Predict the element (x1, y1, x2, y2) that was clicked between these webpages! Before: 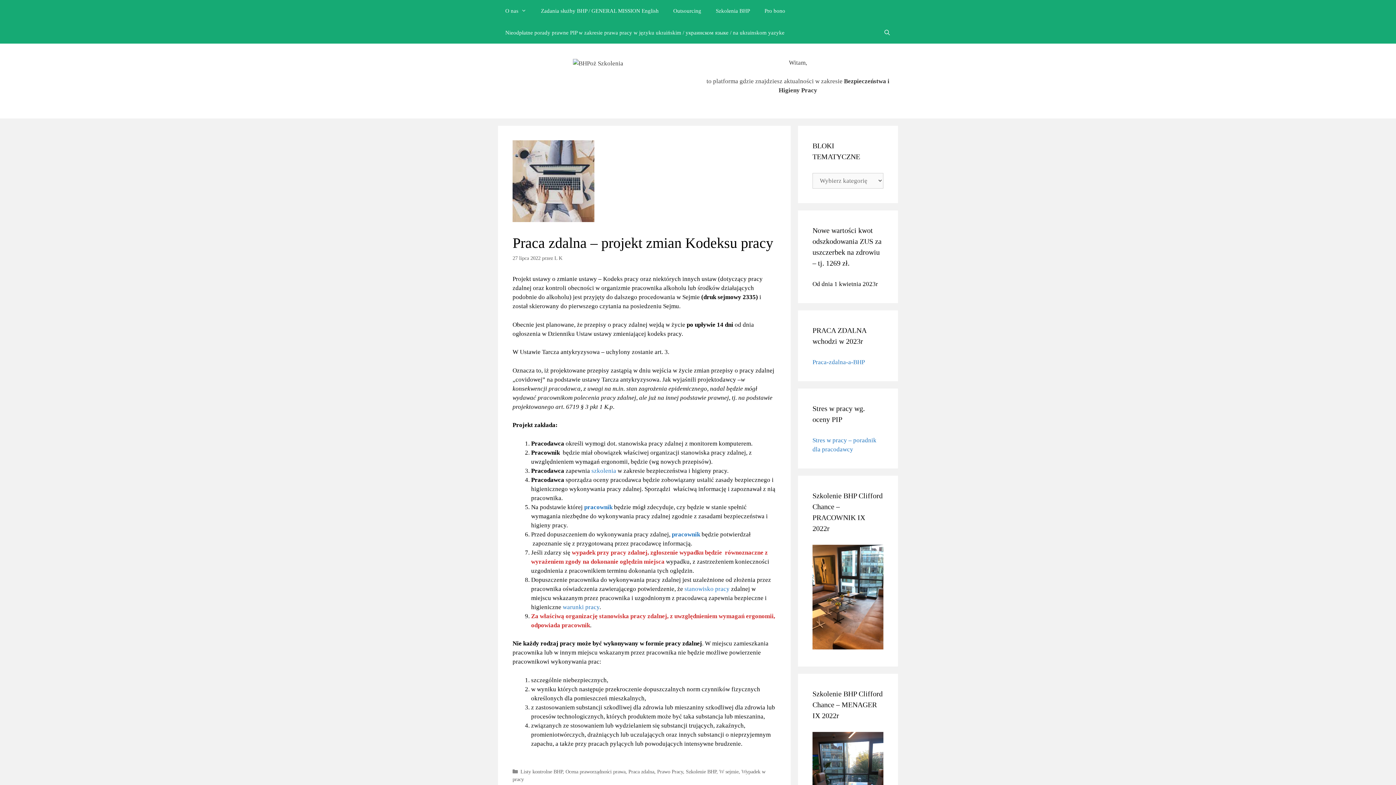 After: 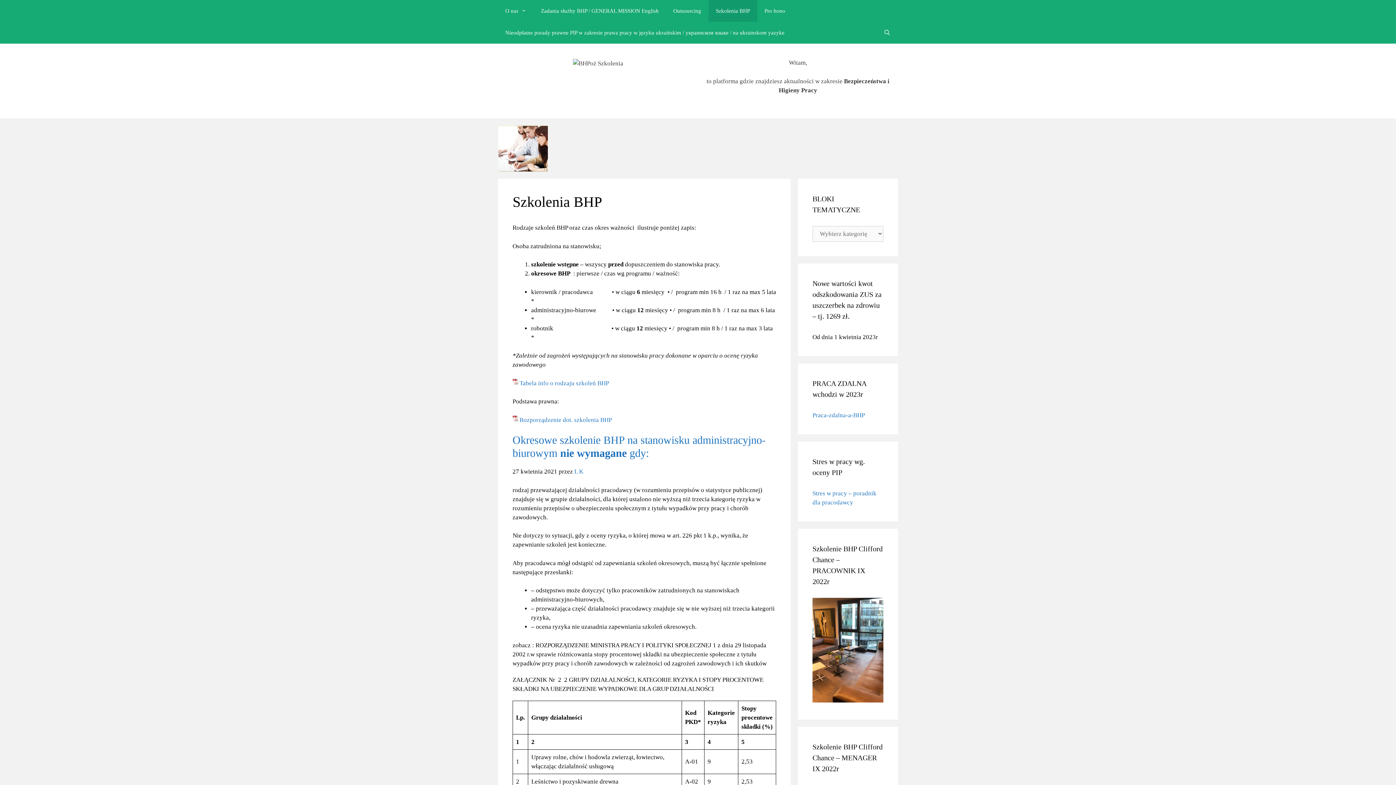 Action: bbox: (708, 0, 757, 21) label: Szkolenia BHP